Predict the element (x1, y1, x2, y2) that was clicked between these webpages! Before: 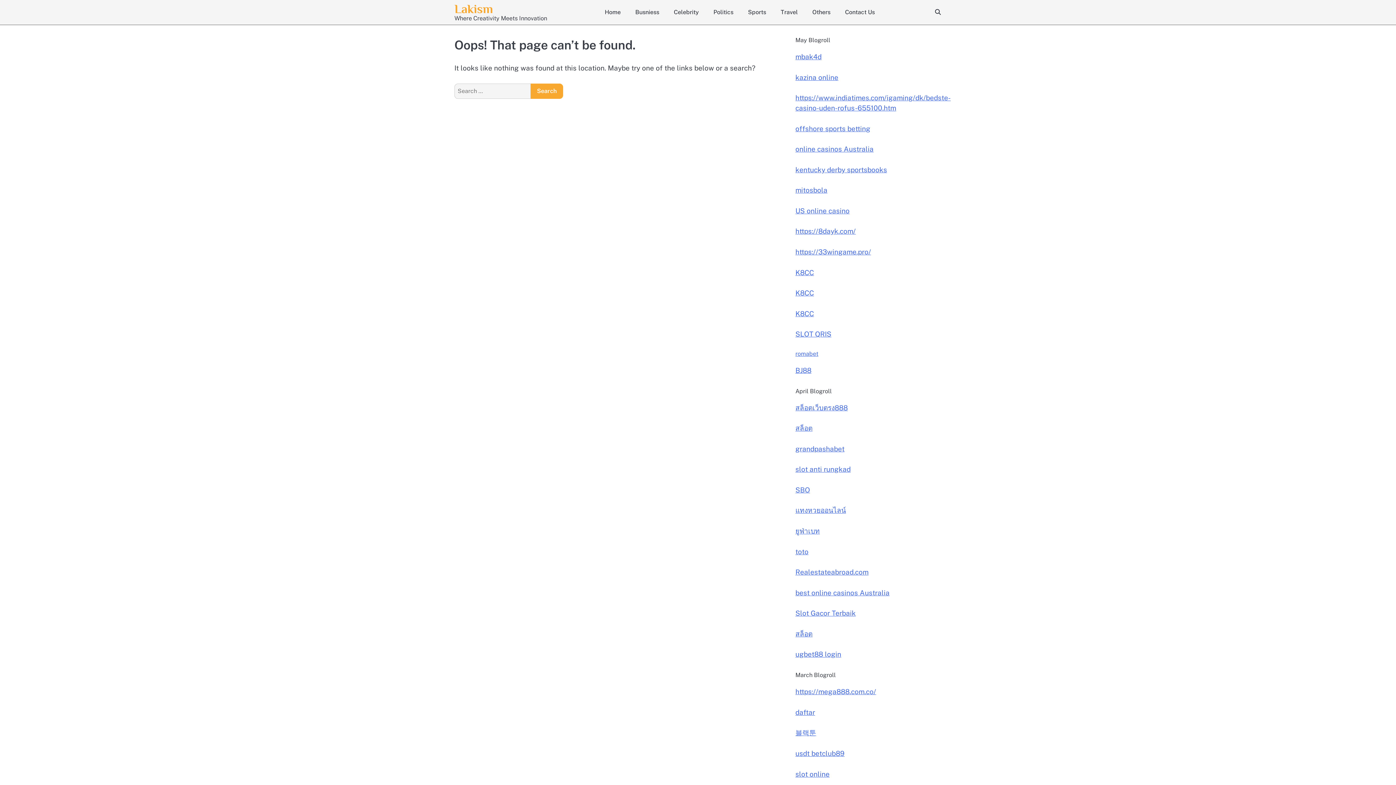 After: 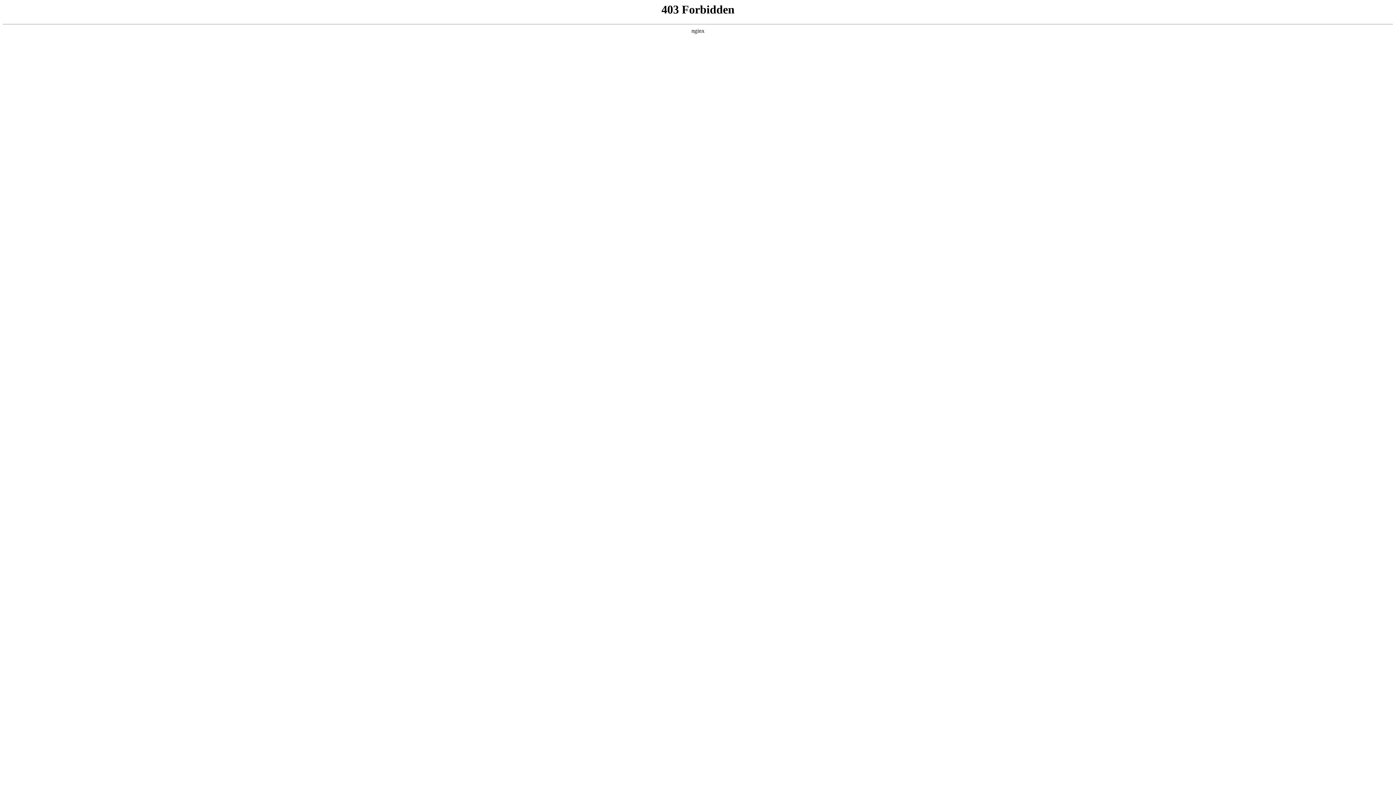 Action: bbox: (795, 527, 820, 535) label: ยูฟ่าเบท